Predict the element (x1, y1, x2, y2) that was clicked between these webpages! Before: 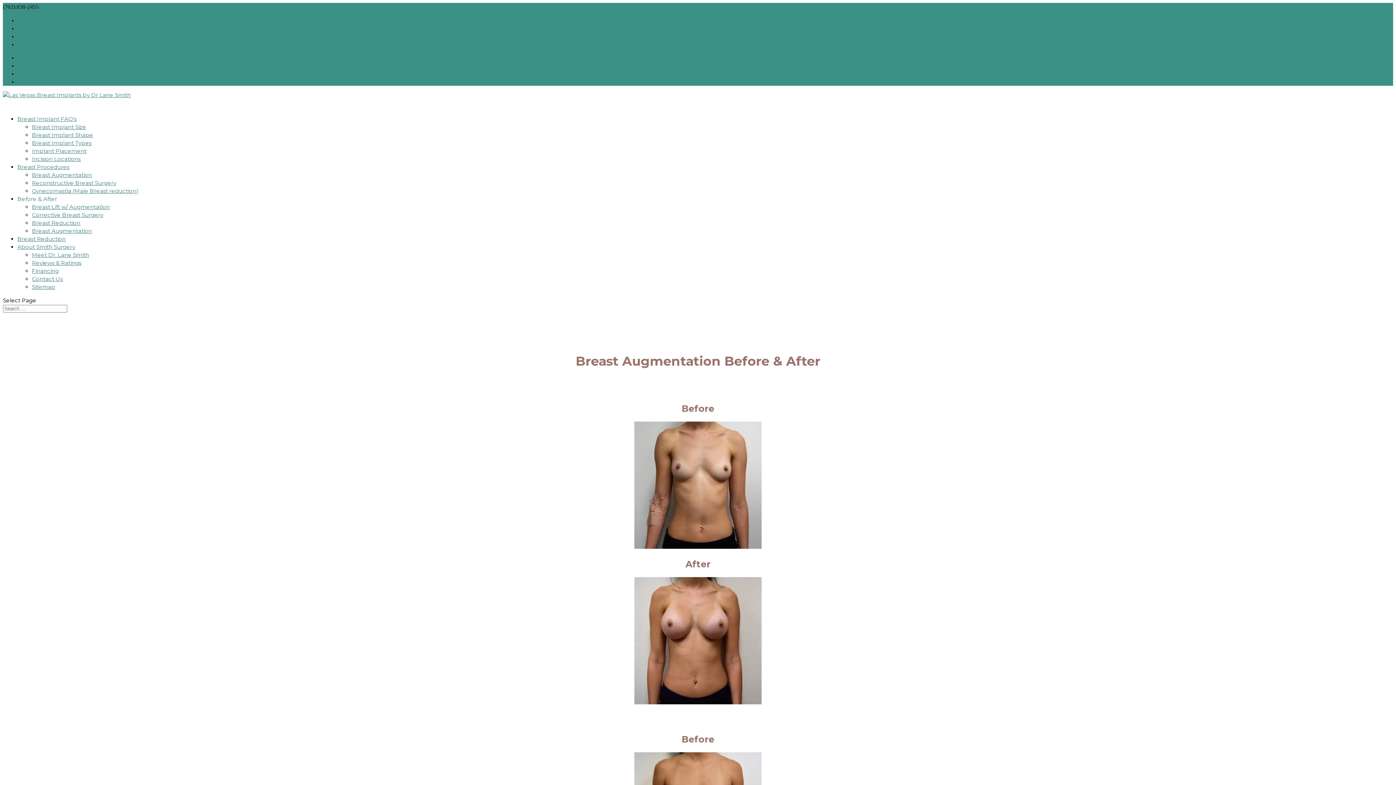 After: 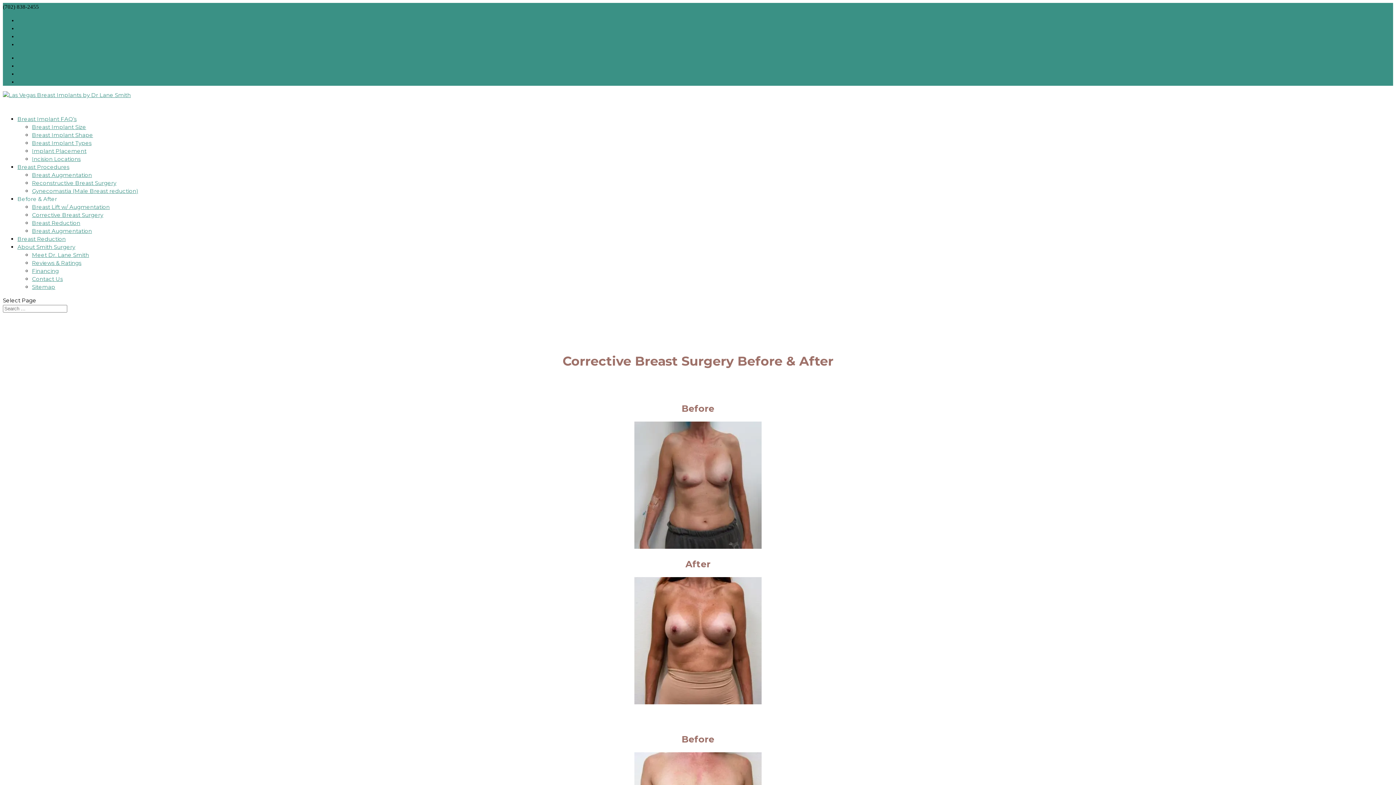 Action: bbox: (32, 211, 103, 218) label: Corrective Breast Surgery